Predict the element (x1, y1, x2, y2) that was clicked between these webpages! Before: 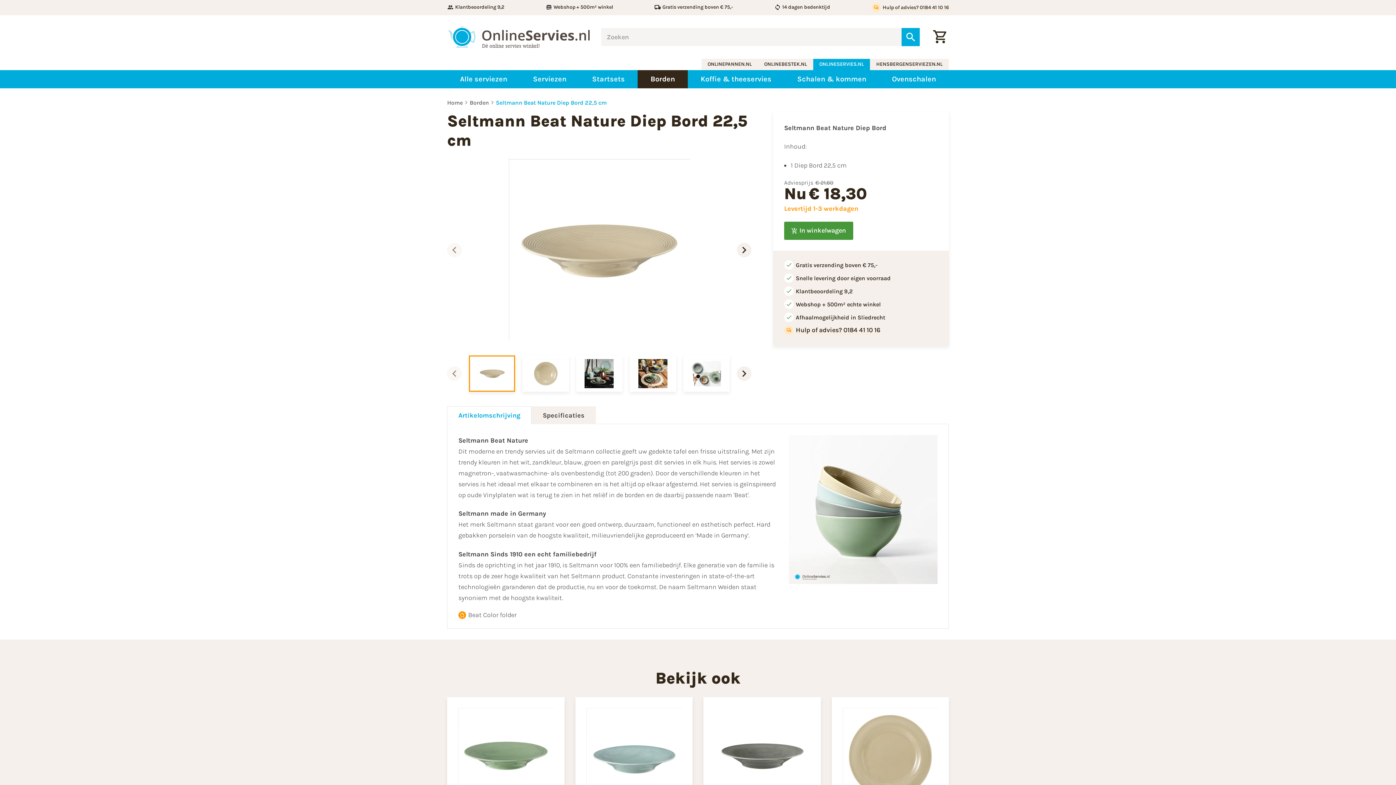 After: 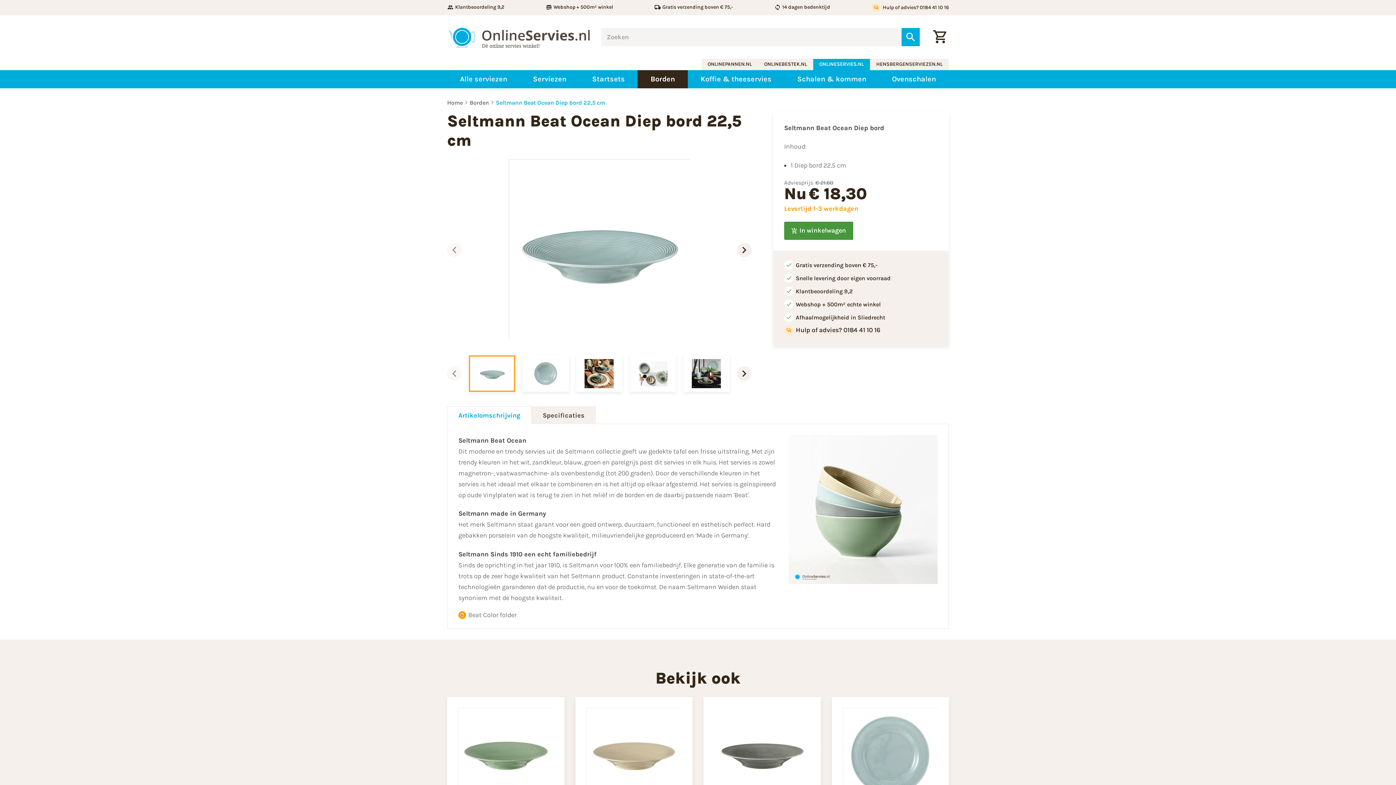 Action: bbox: (586, 708, 681, 803)